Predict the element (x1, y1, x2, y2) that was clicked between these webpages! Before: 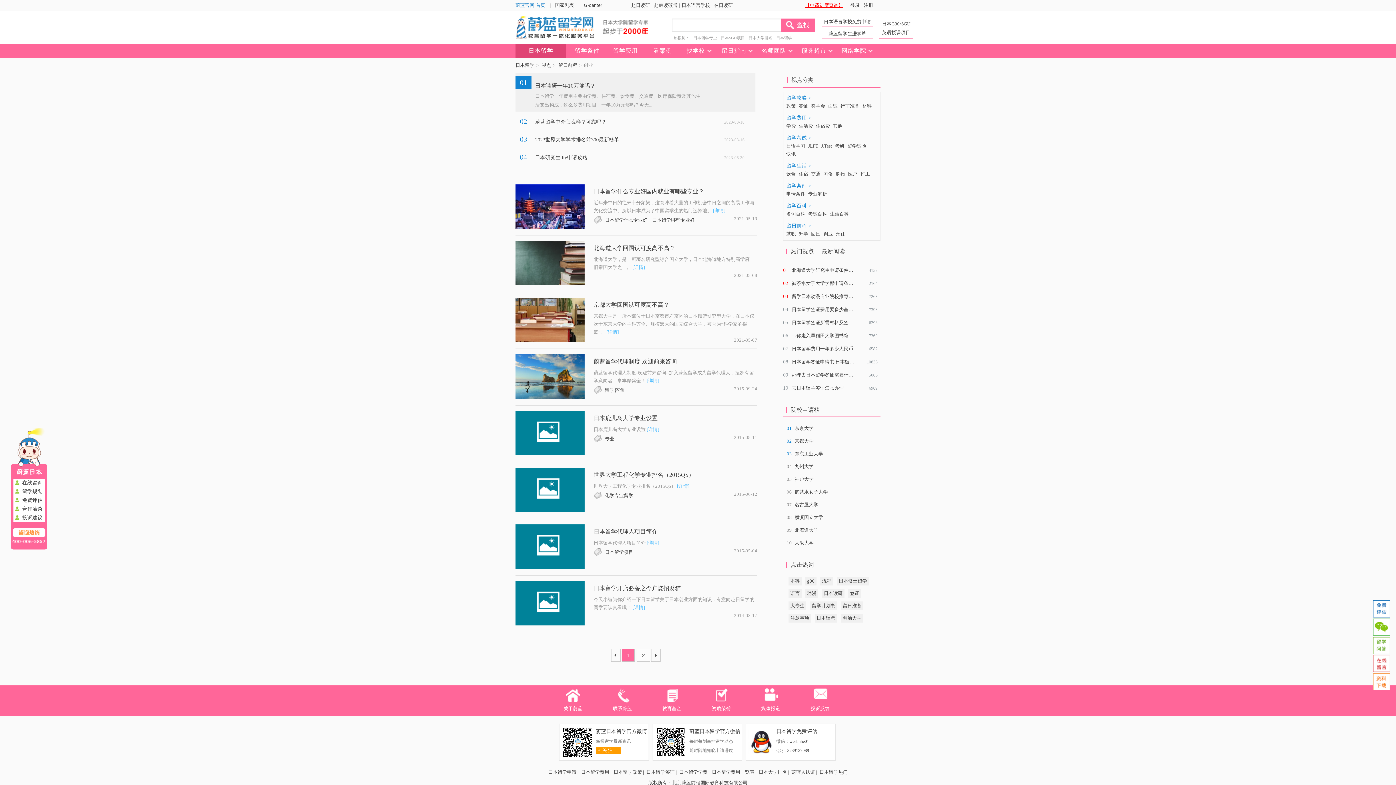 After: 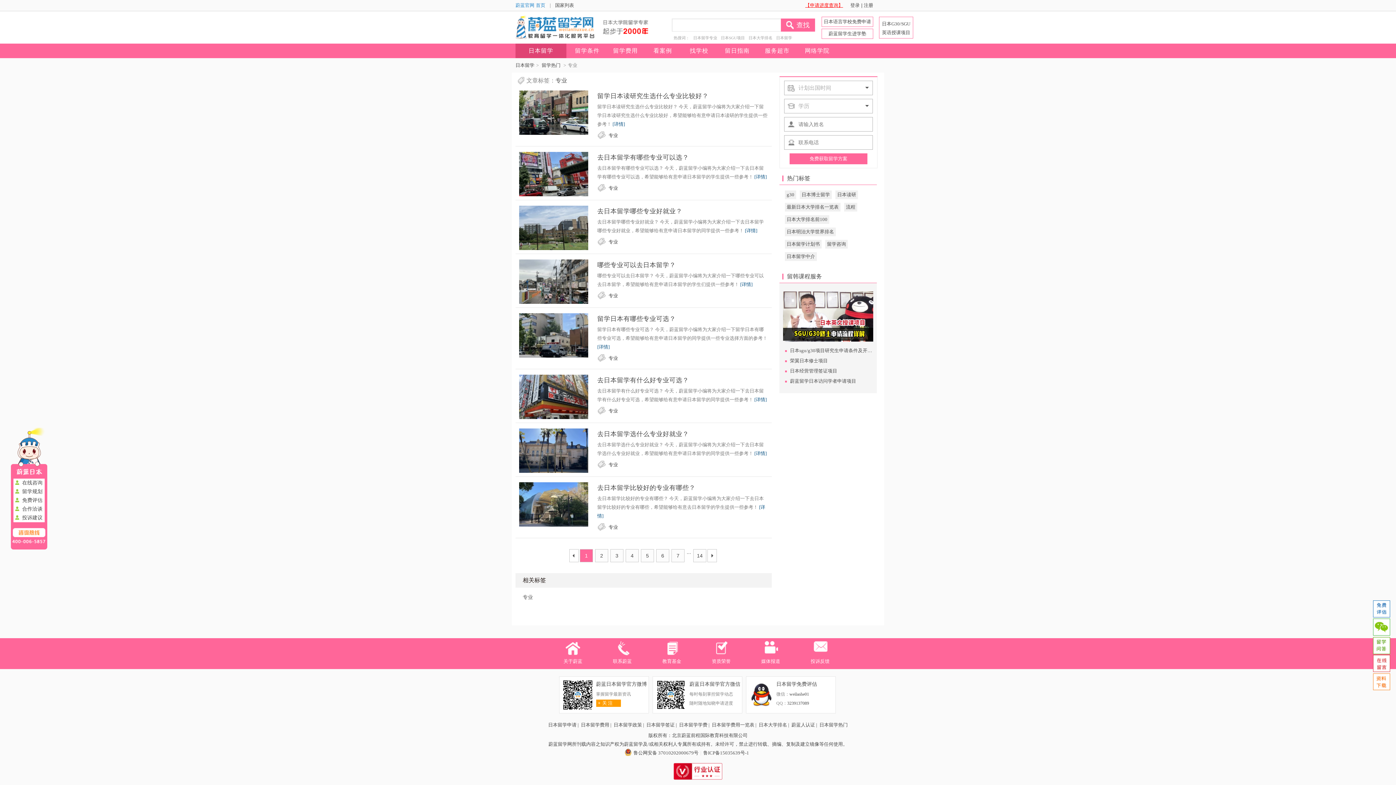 Action: bbox: (602, 435, 616, 443) label: 专业